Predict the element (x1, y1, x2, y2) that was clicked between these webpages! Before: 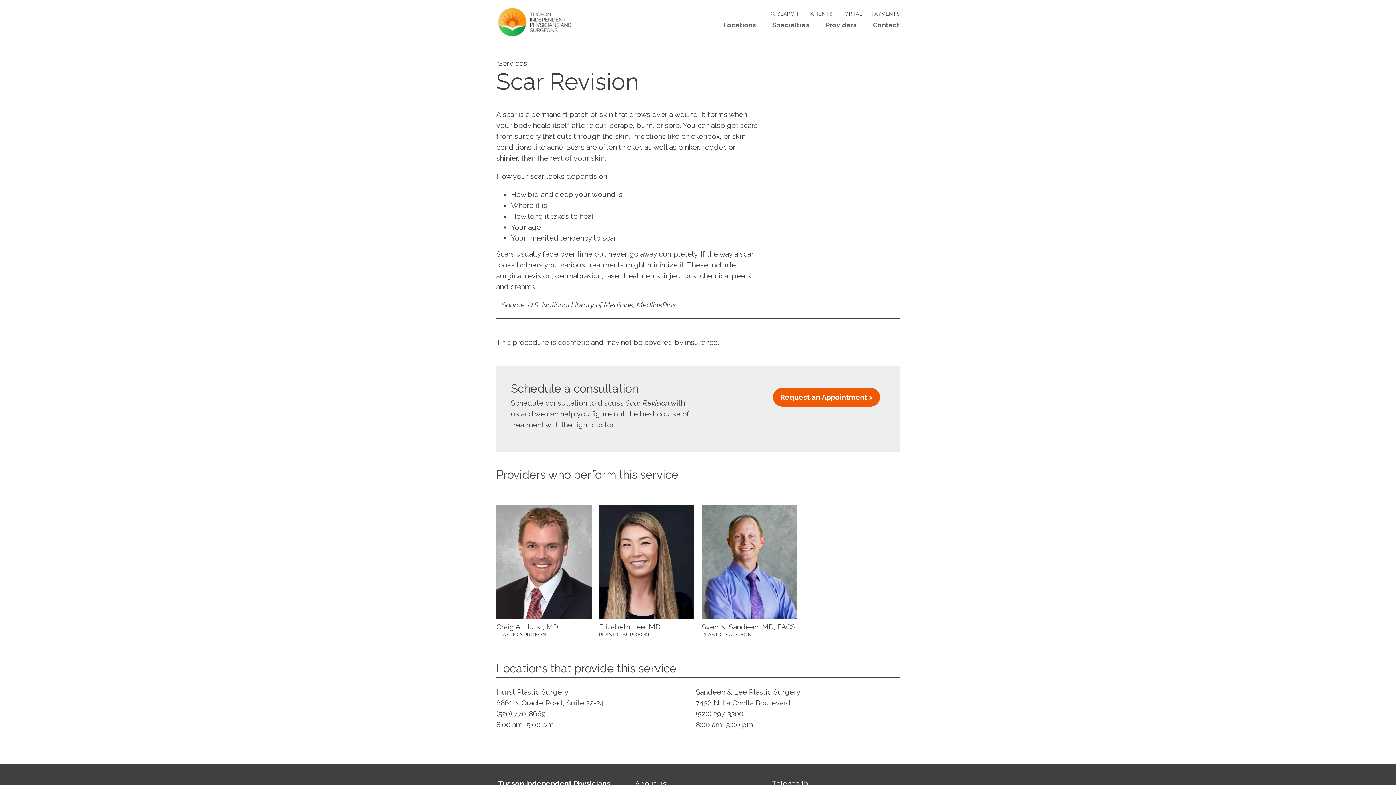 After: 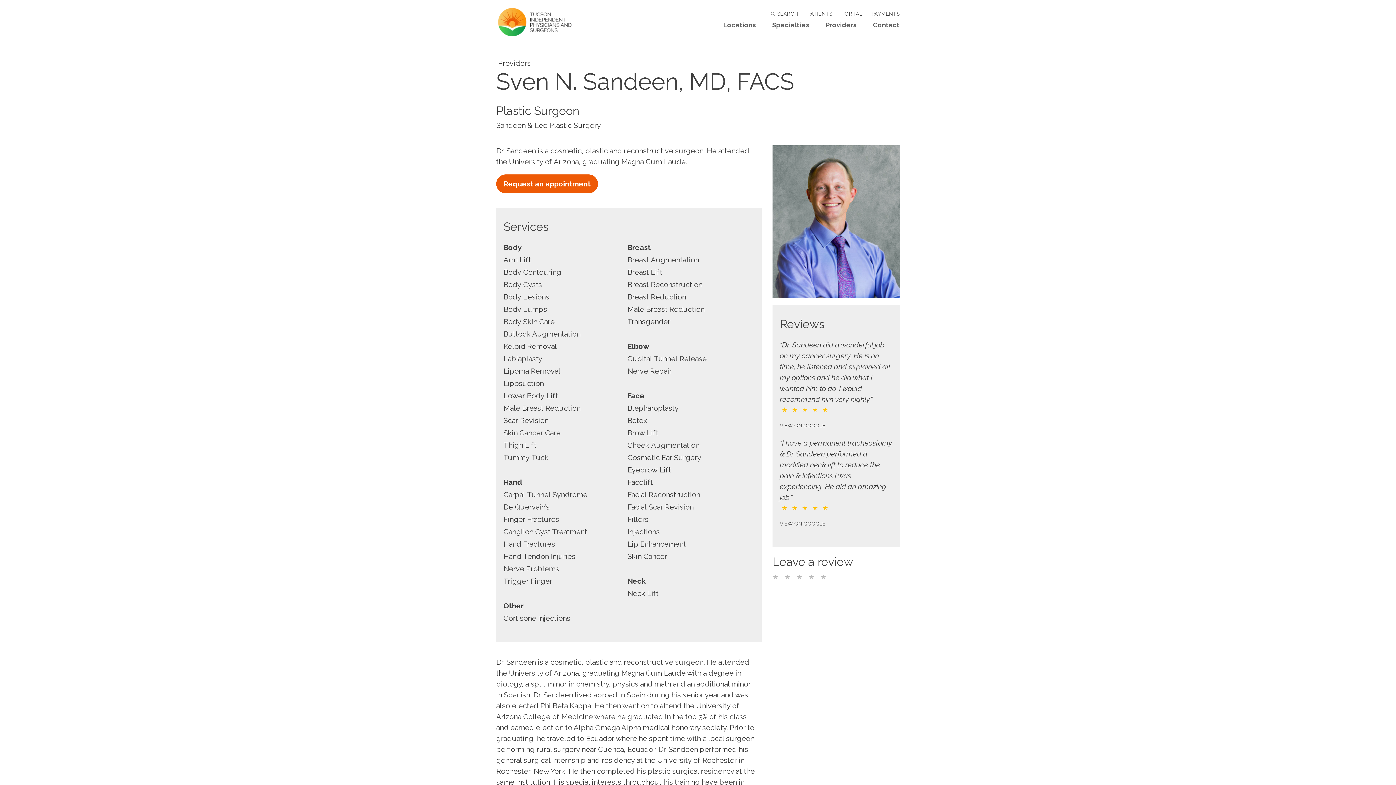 Action: bbox: (701, 505, 797, 638) label: Sven N. Sandeen, MD, FACS

PLASTIC SURGEON